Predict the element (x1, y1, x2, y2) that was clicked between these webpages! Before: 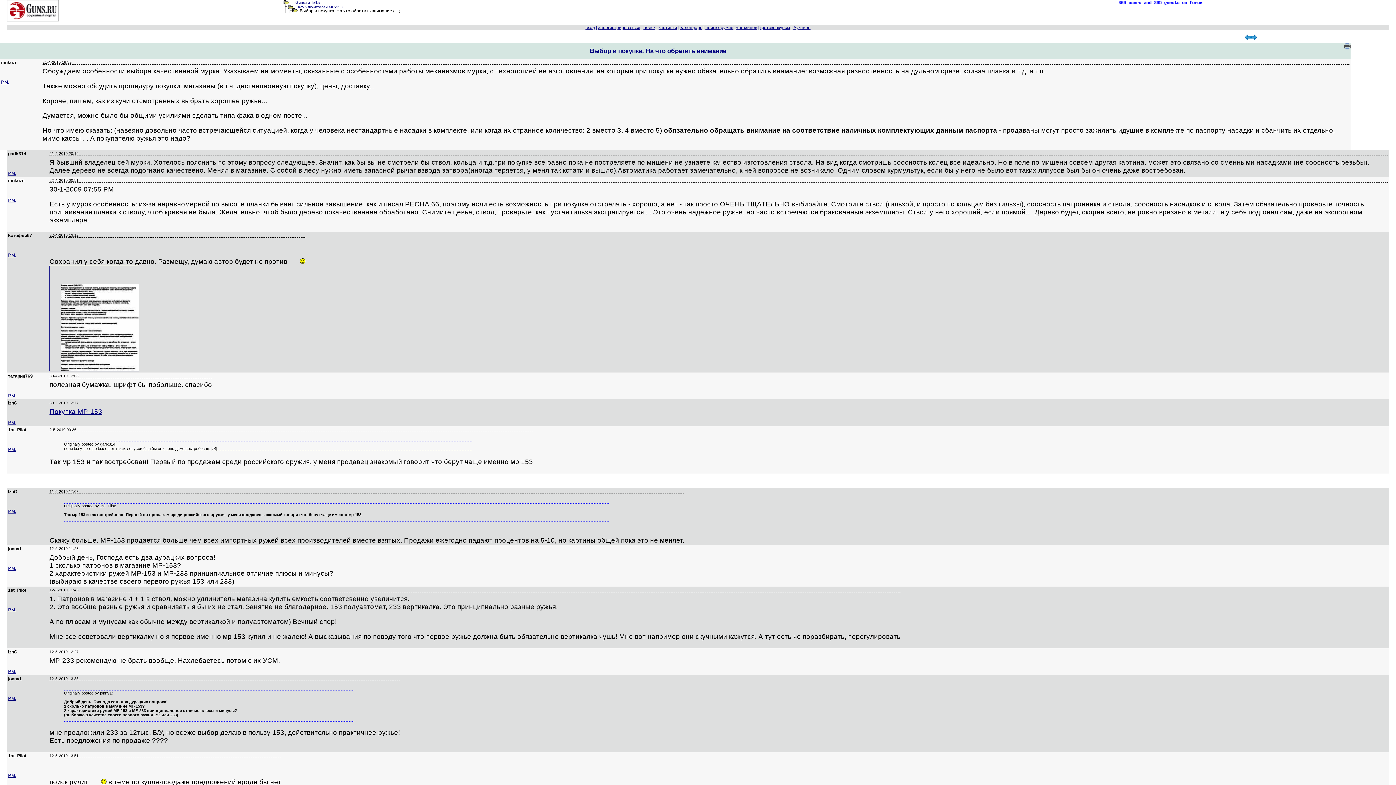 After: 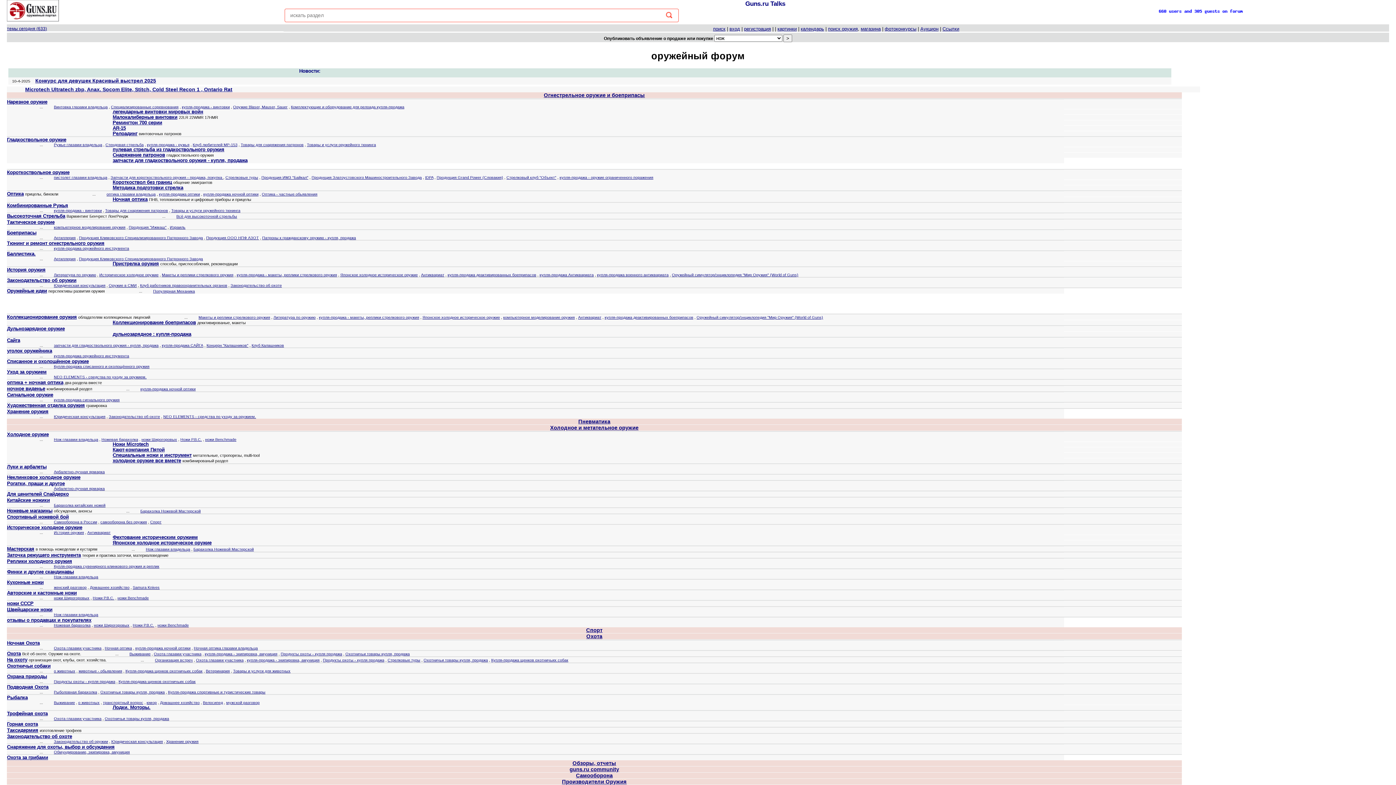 Action: bbox: (295, 0, 320, 4) label: Guns.ru Talks